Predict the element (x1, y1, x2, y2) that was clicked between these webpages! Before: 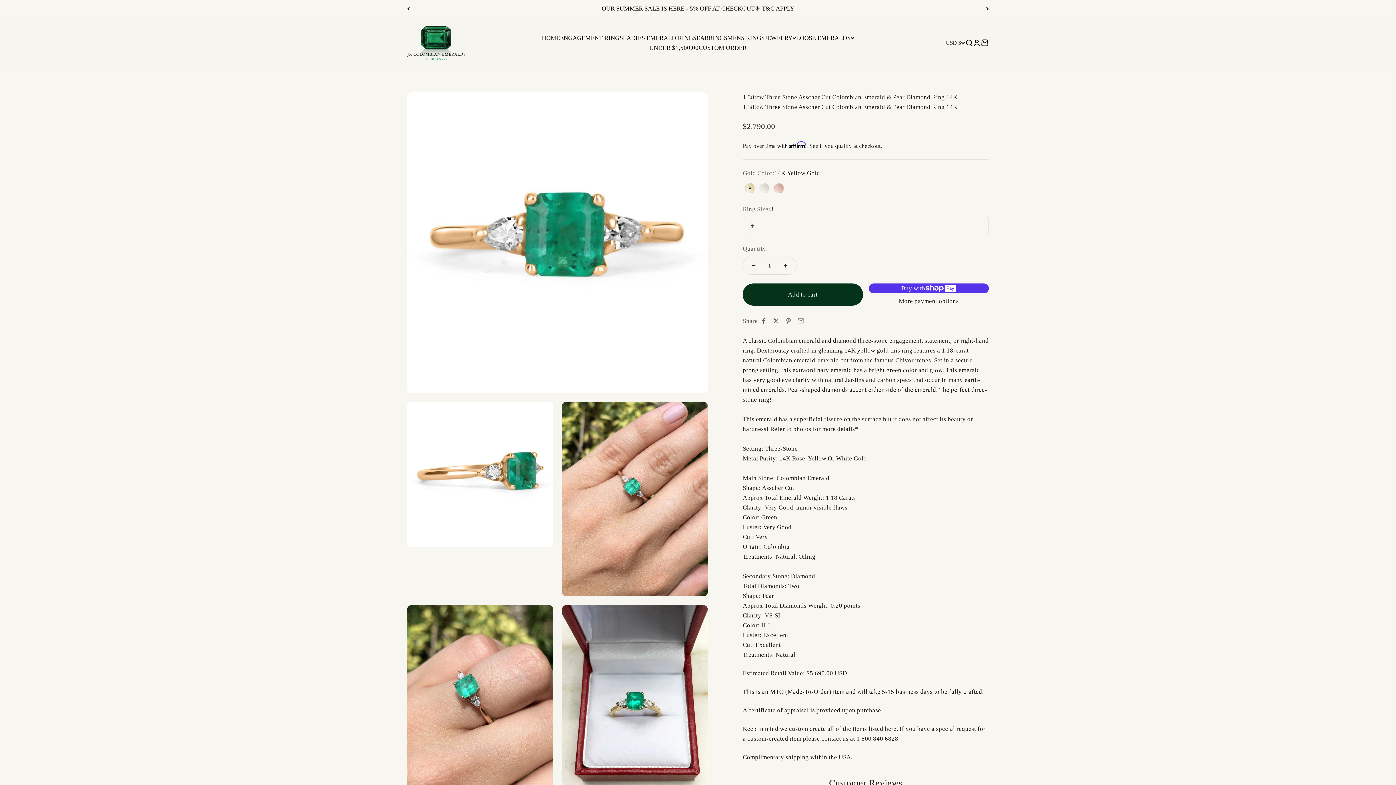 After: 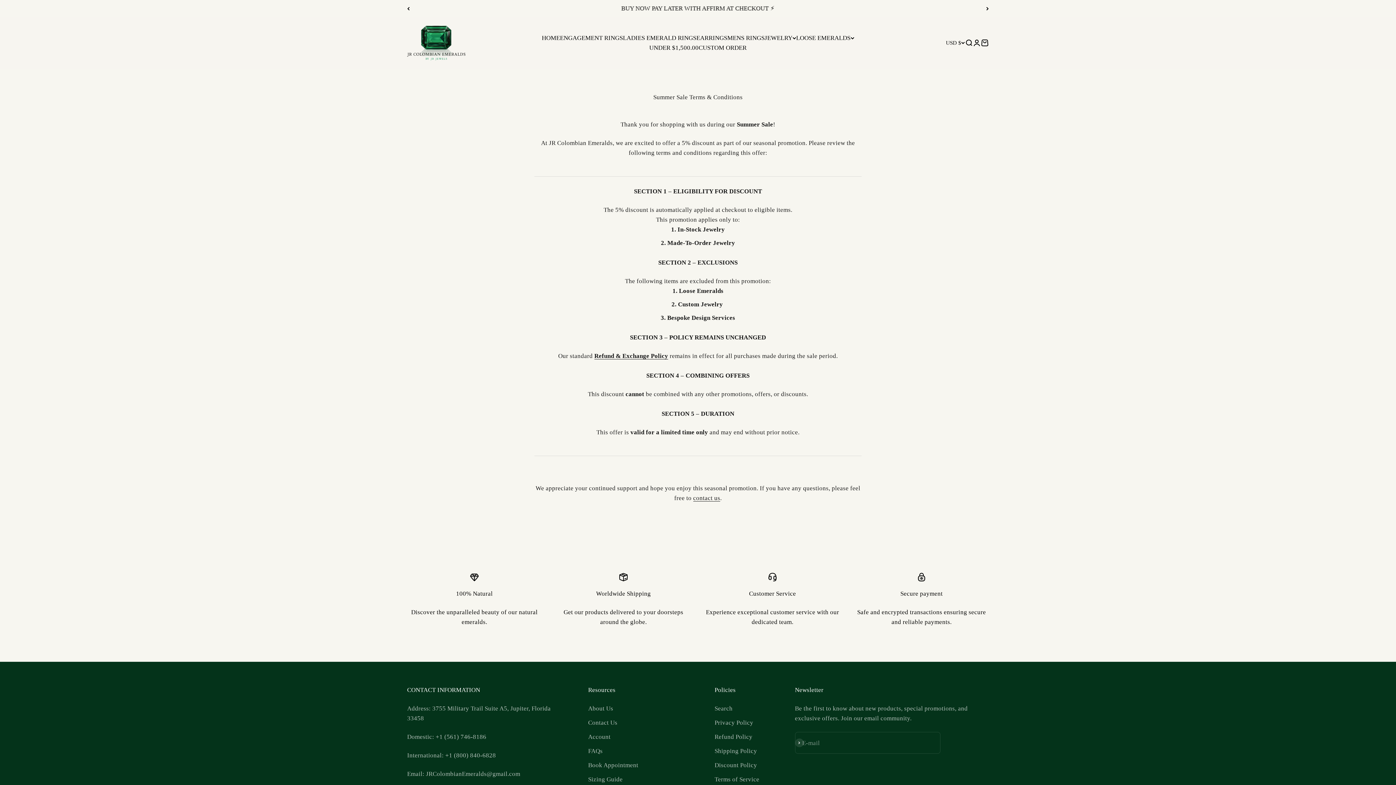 Action: label: OUR SUMMER SALE IS HERE - 5% OFF AT CHECKOUT☀️ T&C APPLY bbox: (601, 5, 794, 12)